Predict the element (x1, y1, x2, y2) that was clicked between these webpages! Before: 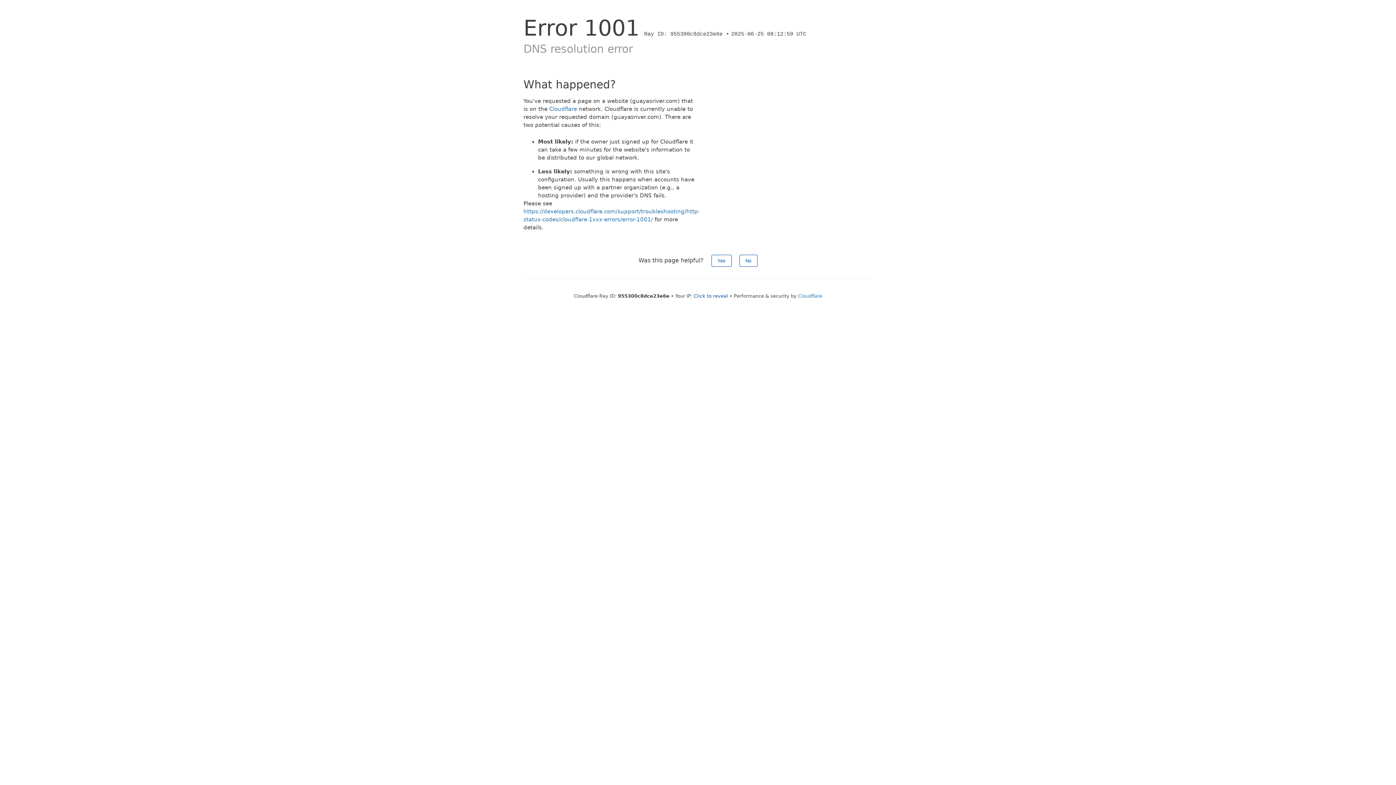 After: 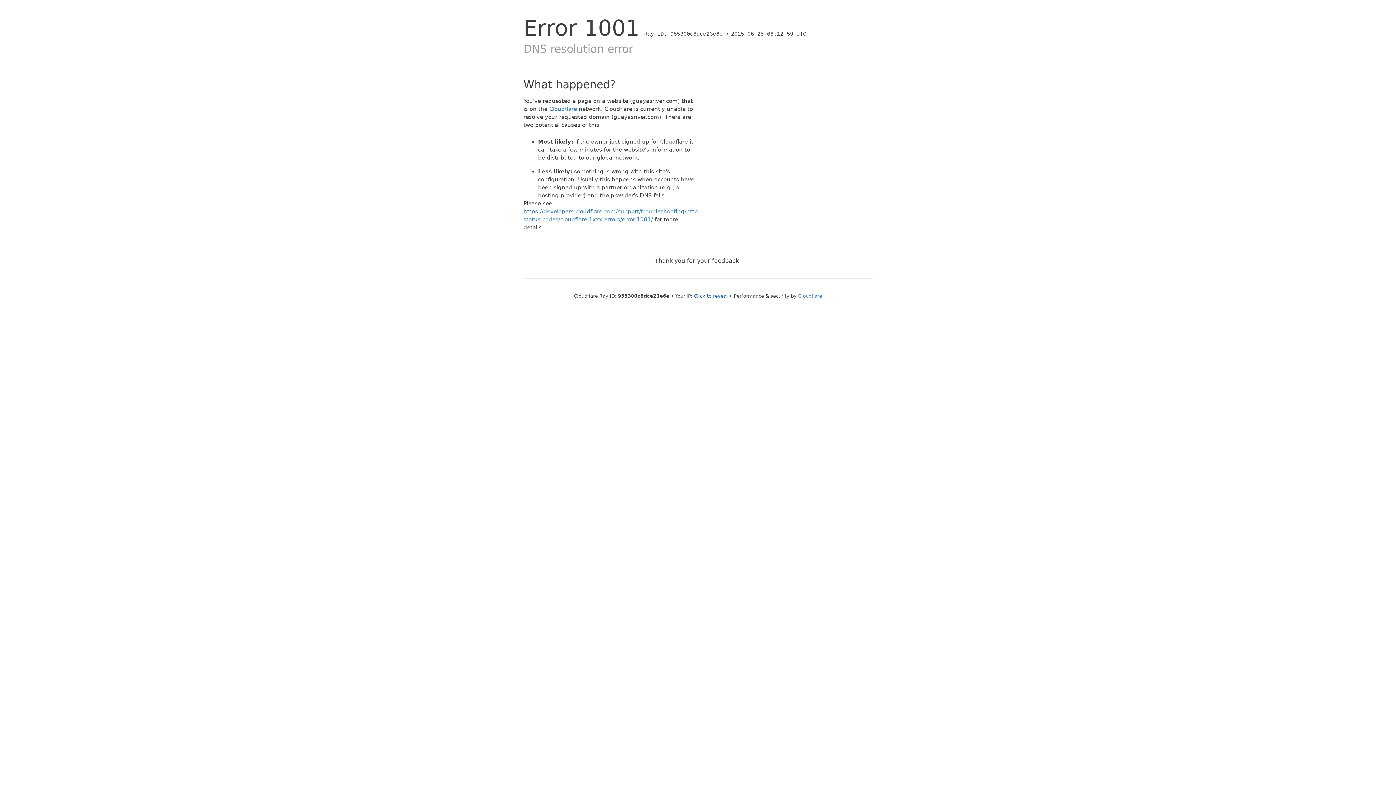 Action: label: No bbox: (739, 254, 757, 266)